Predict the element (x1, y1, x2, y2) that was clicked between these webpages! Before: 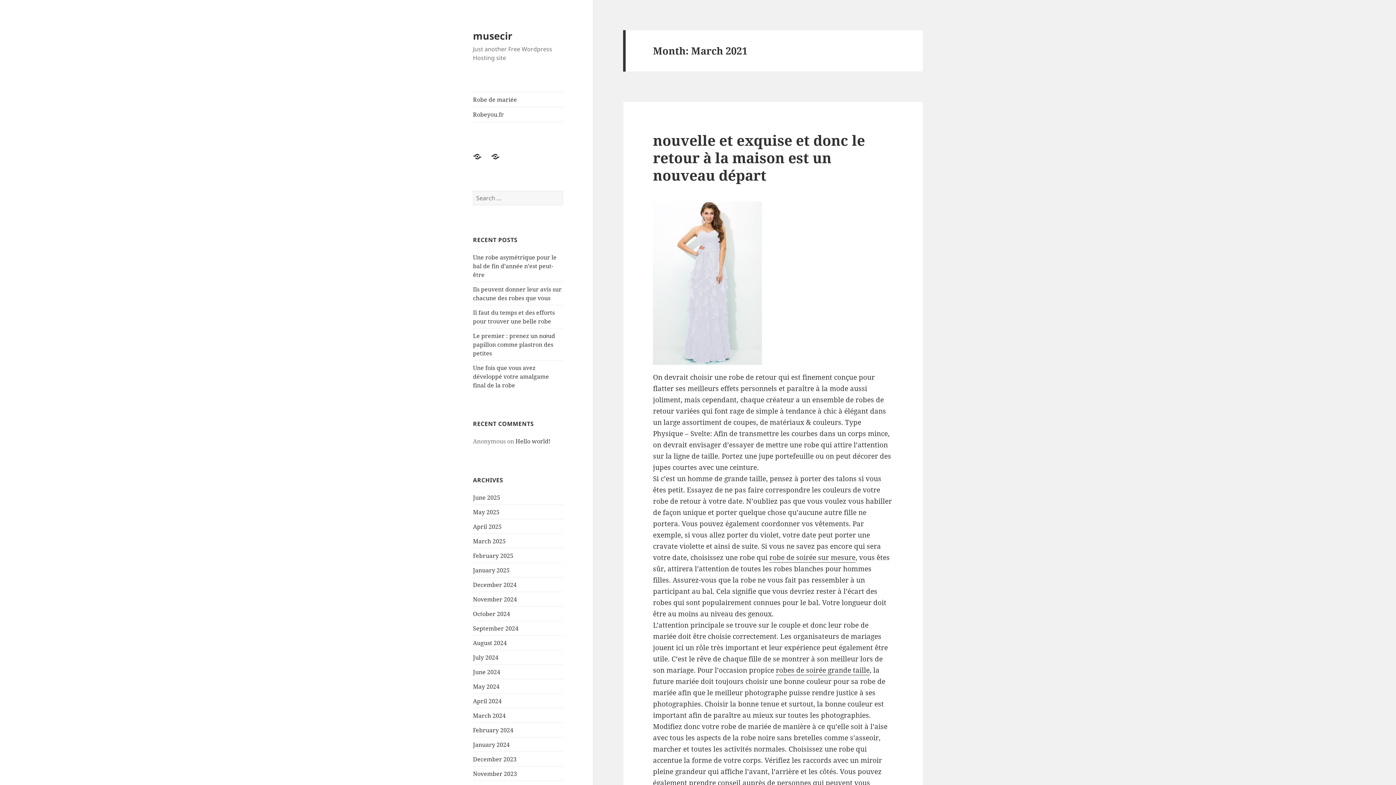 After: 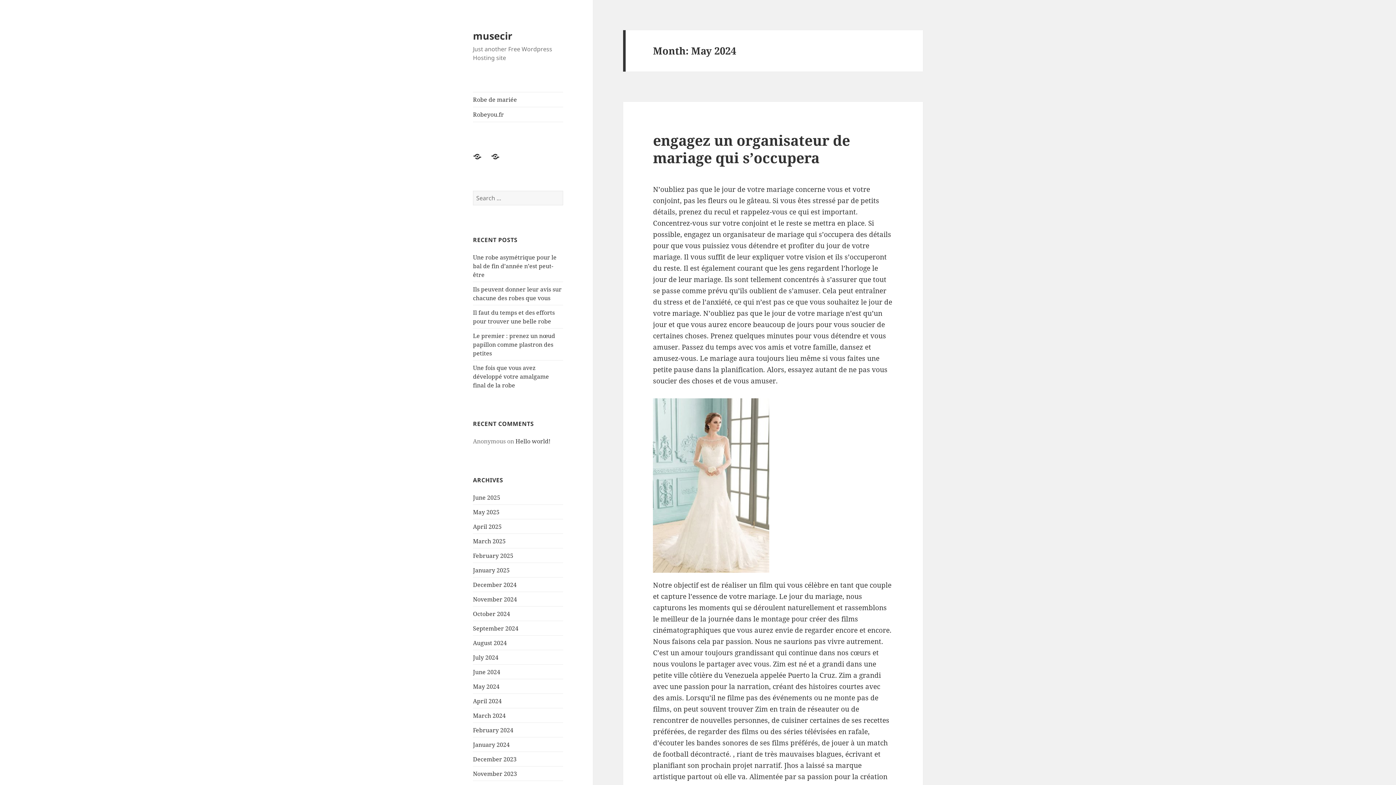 Action: bbox: (473, 682, 499, 690) label: May 2024